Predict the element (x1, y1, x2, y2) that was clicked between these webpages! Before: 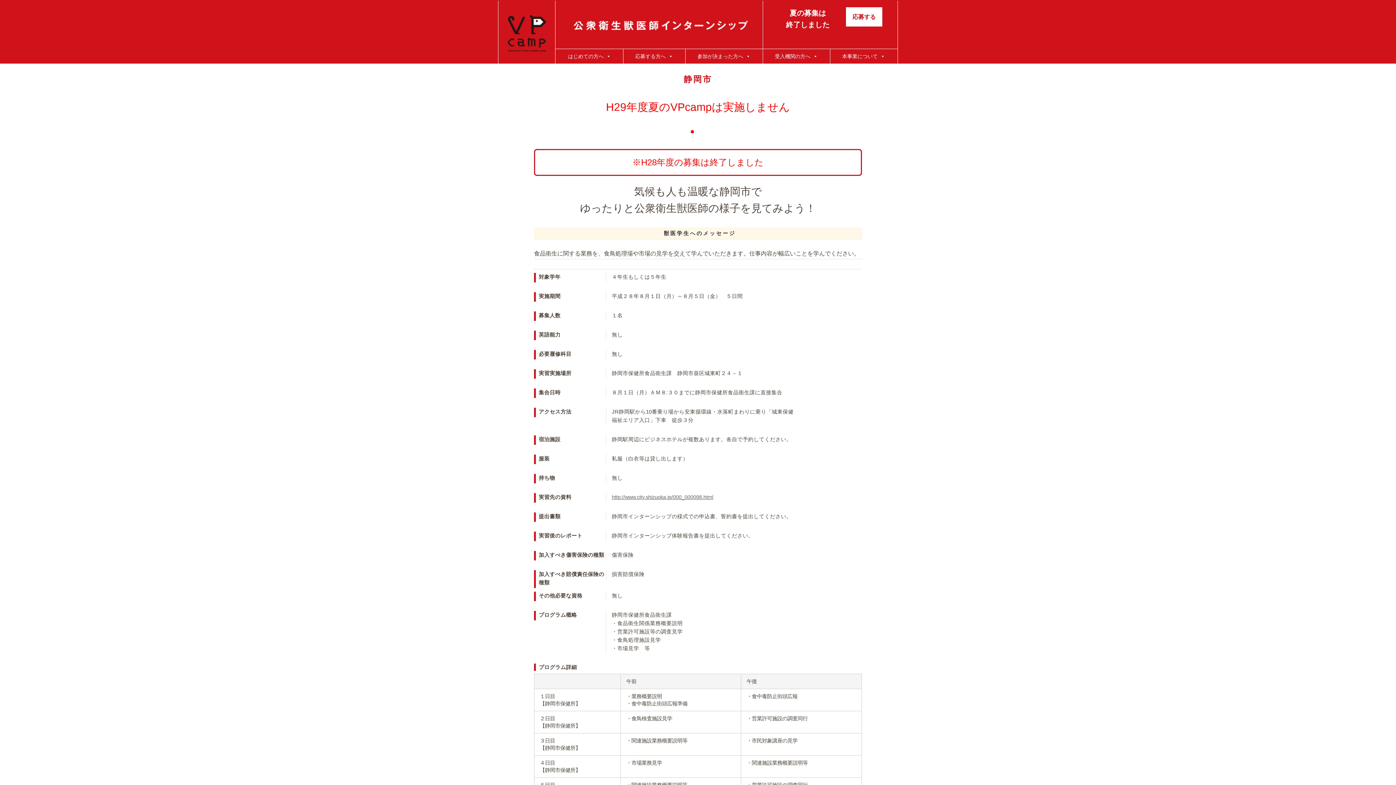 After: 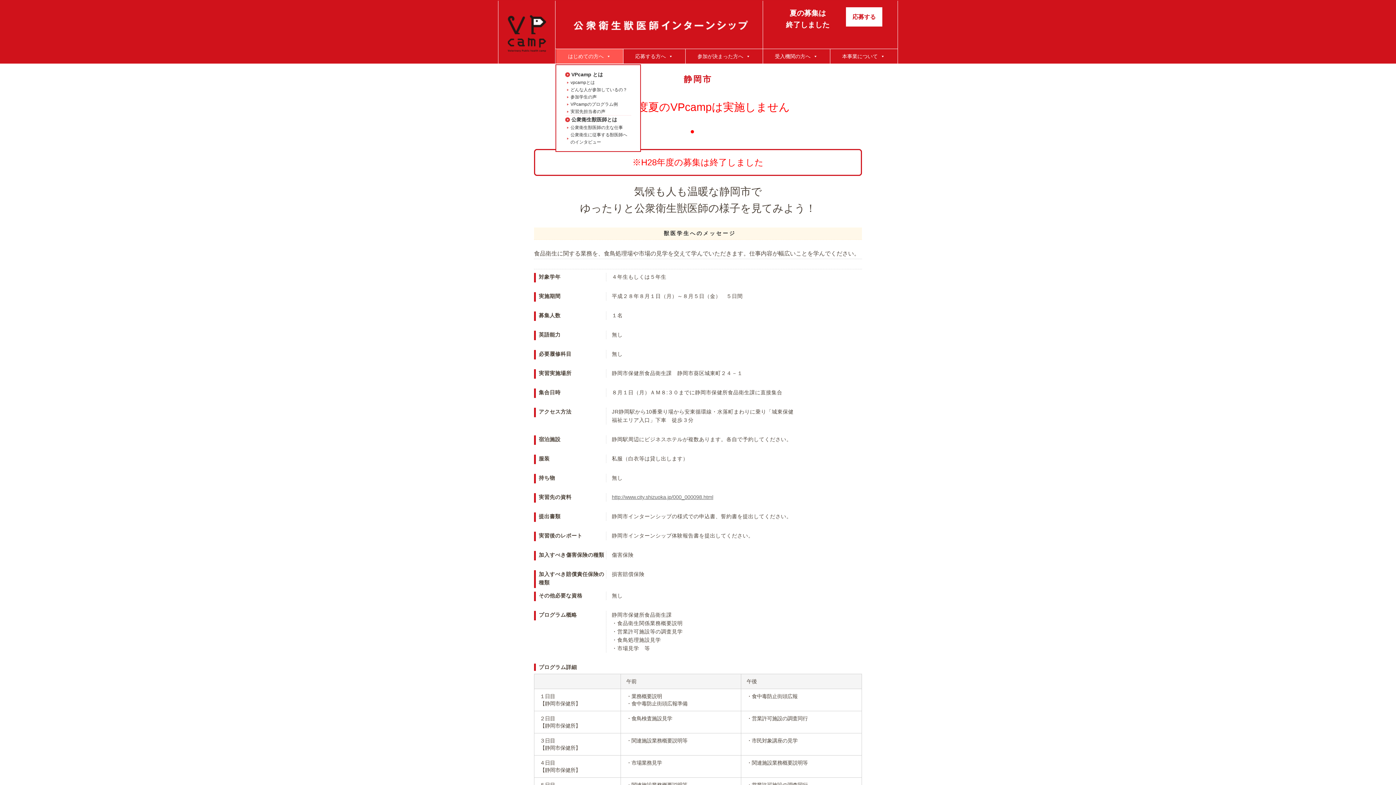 Action: bbox: (556, 49, 623, 63) label: はじめての方へ